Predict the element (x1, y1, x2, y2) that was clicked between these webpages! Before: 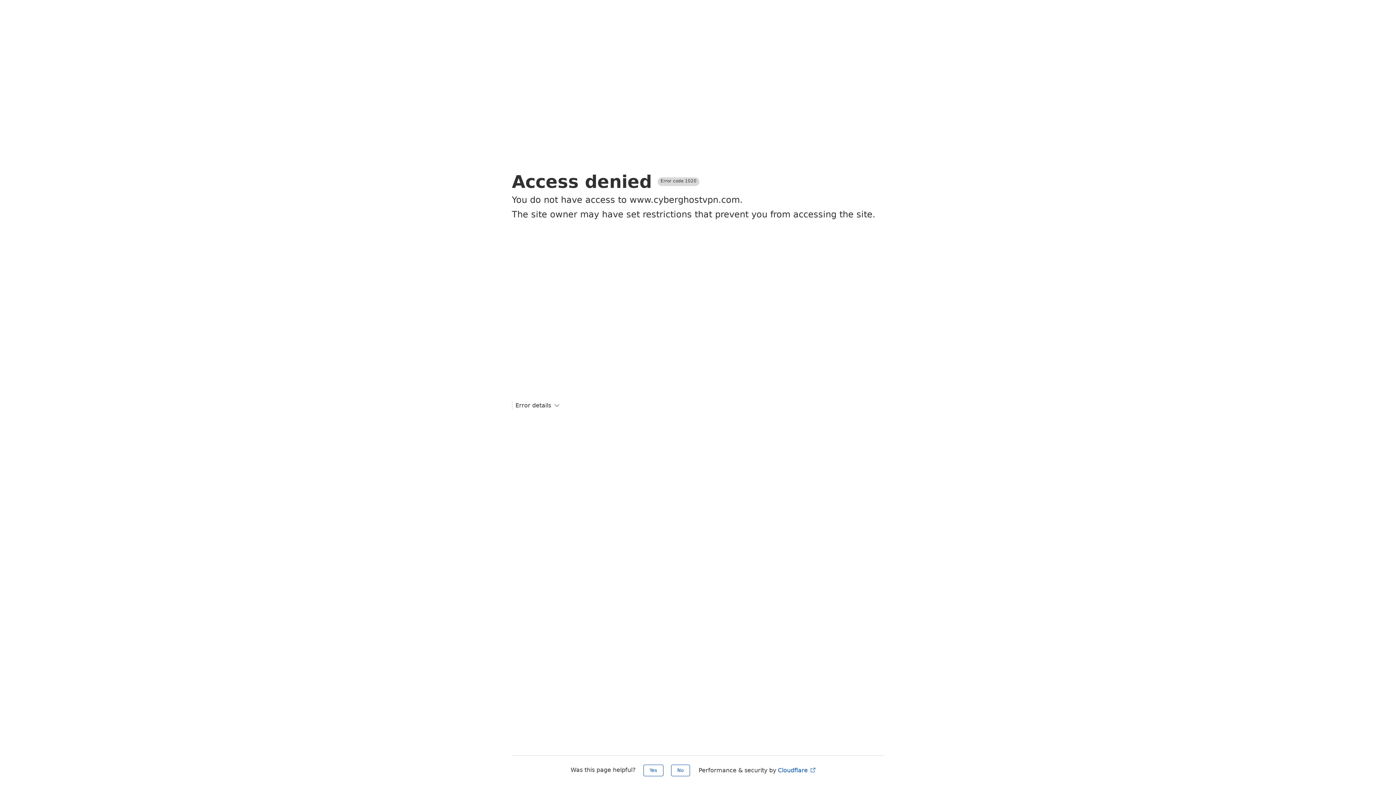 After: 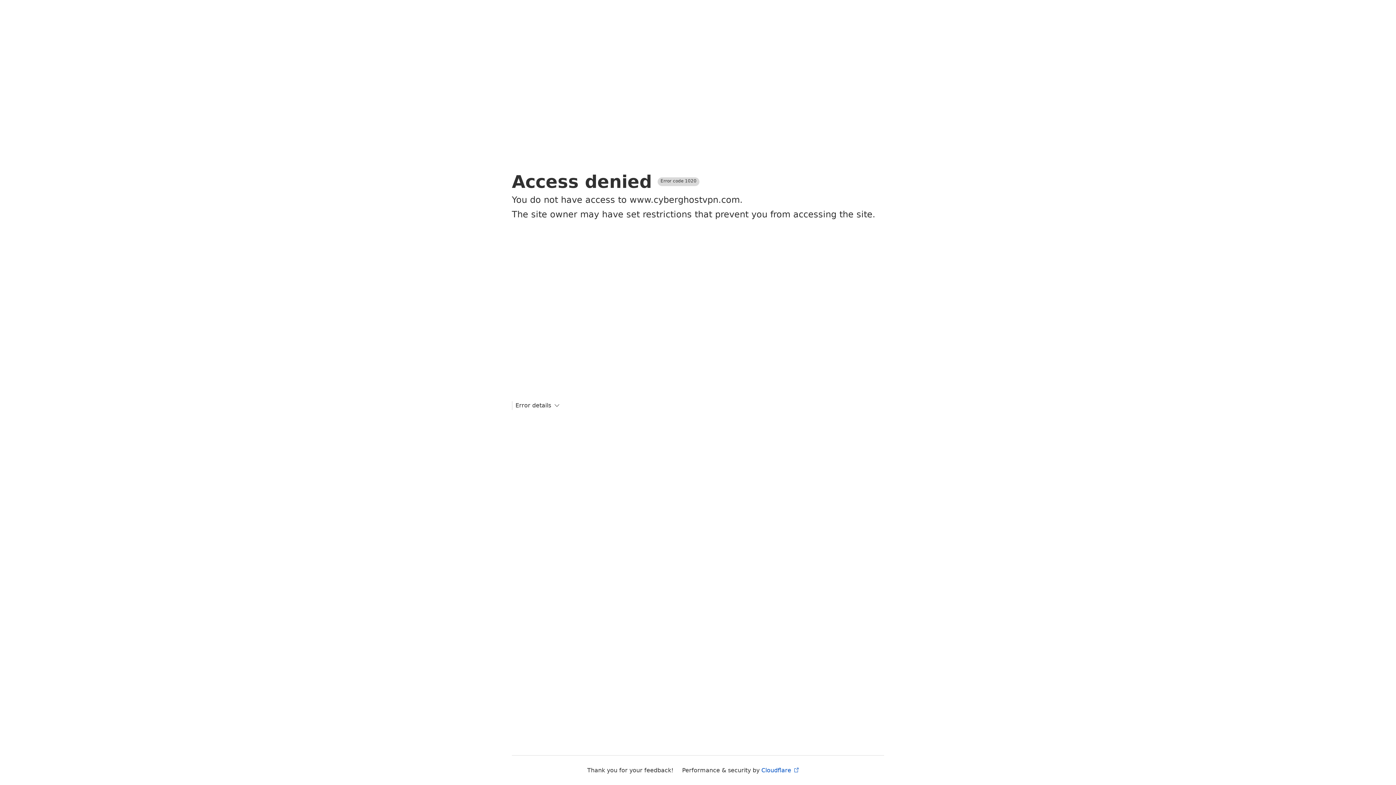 Action: bbox: (671, 765, 690, 776) label: No